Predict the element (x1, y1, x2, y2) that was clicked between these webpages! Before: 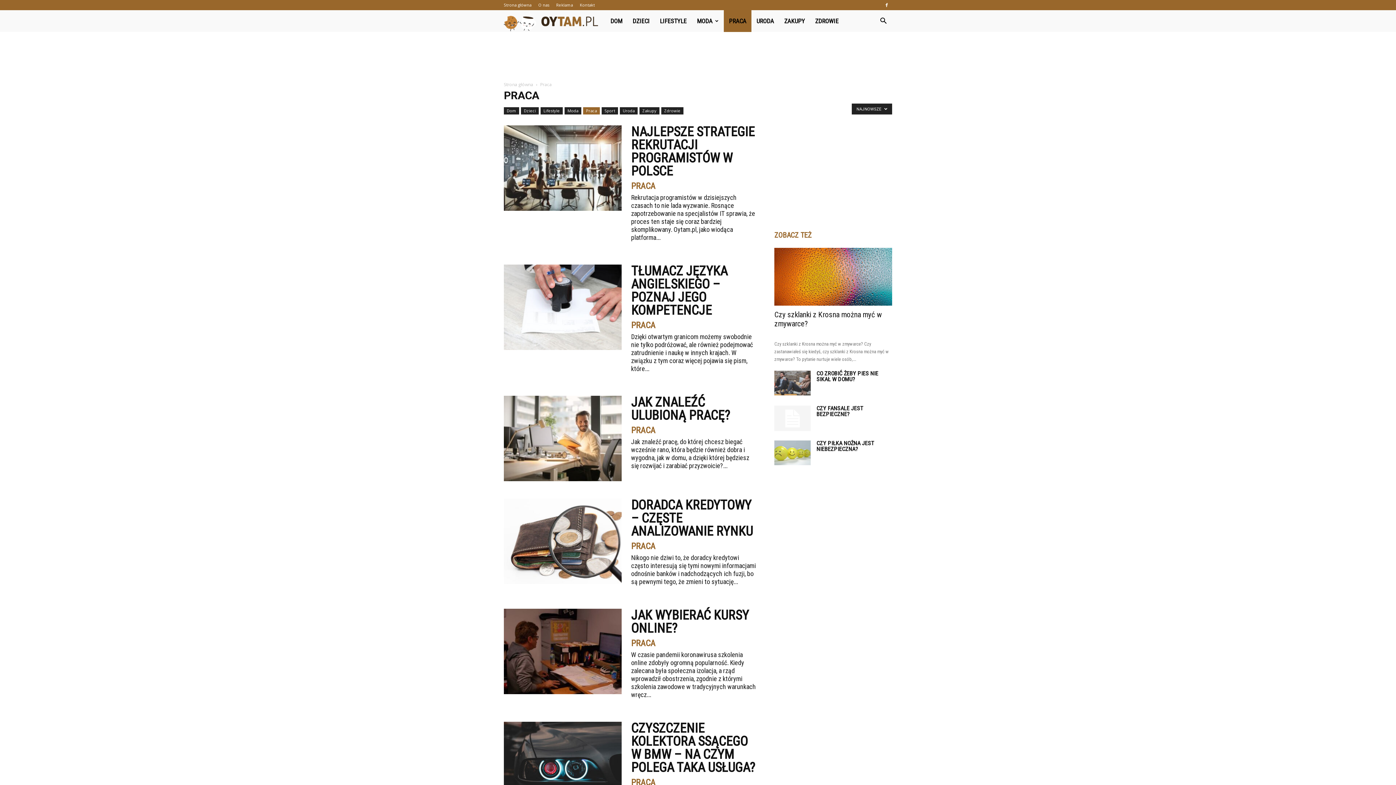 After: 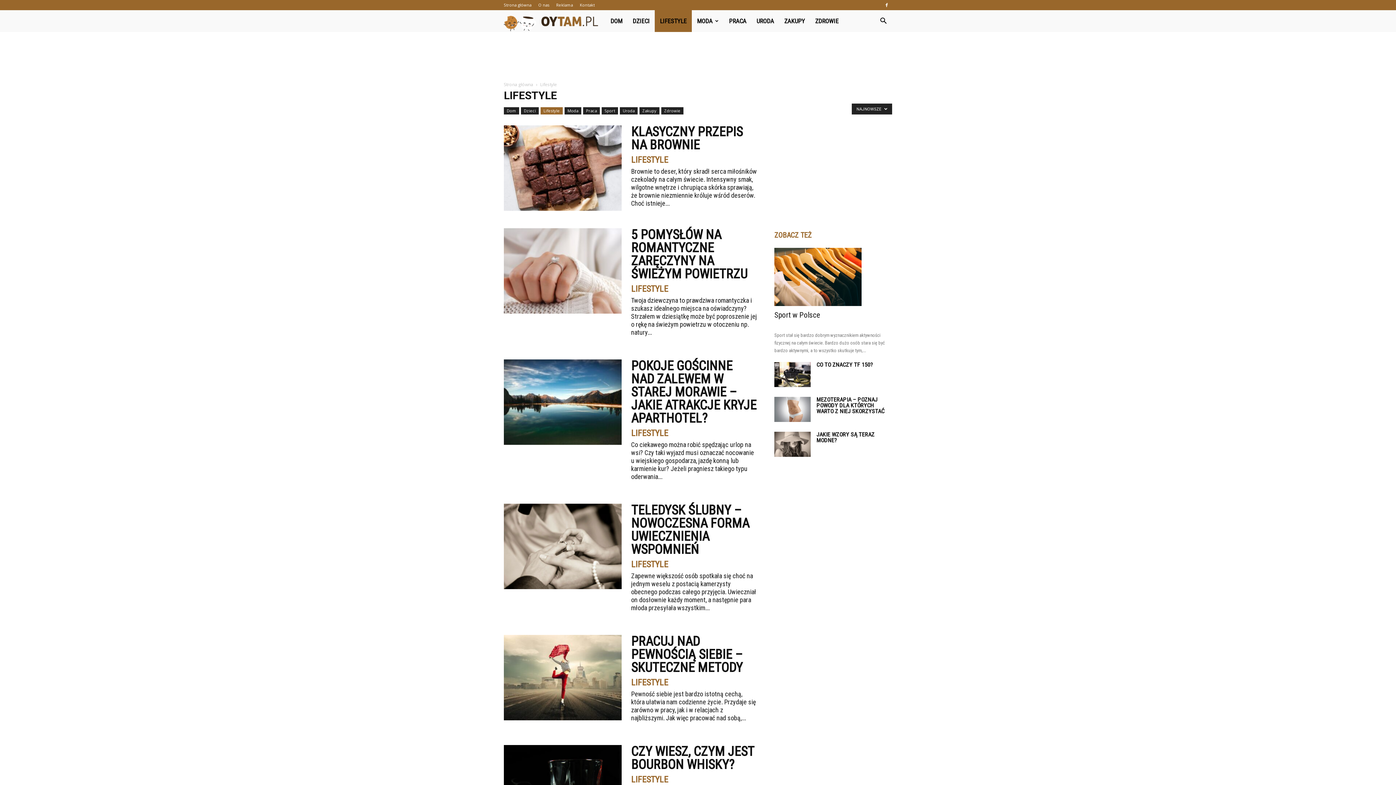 Action: label: Lifestyle bbox: (540, 107, 562, 114)